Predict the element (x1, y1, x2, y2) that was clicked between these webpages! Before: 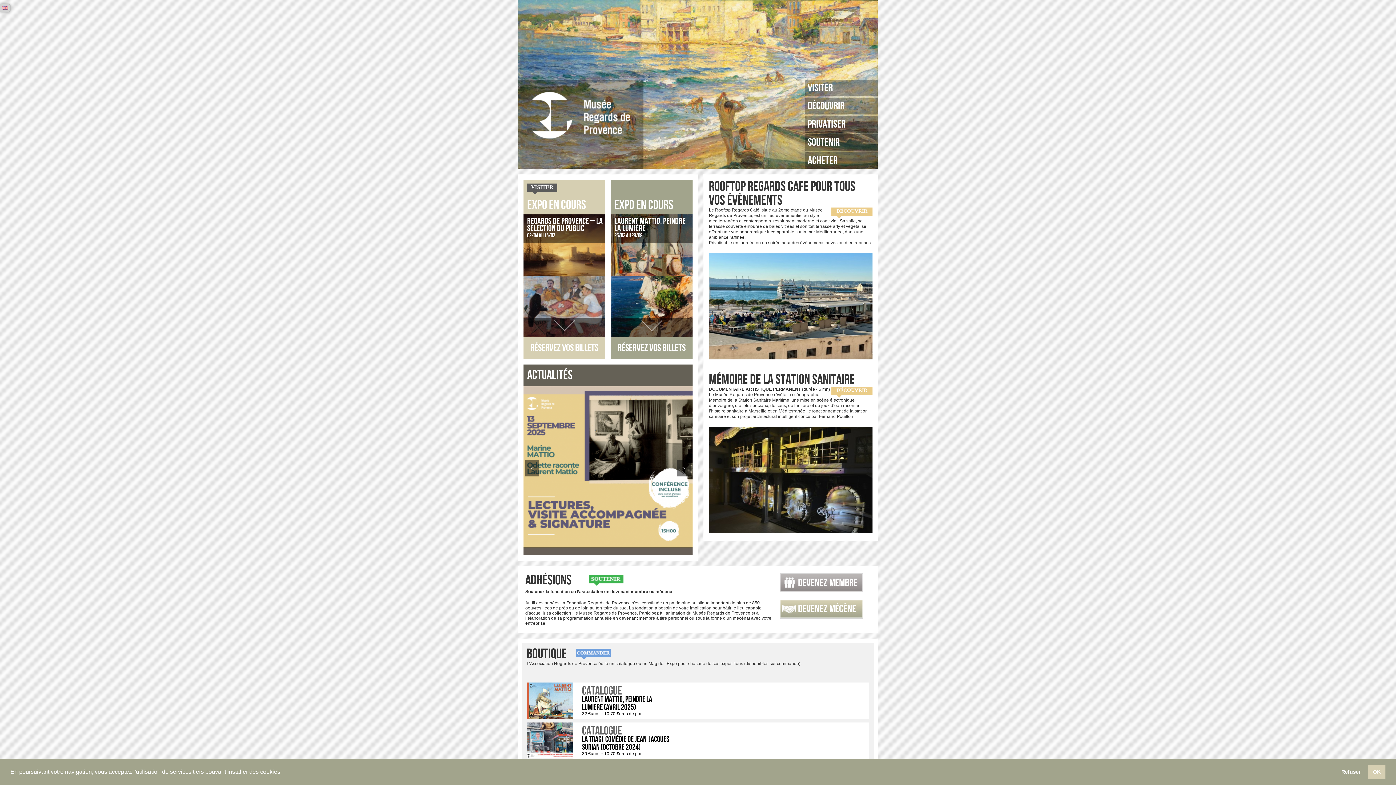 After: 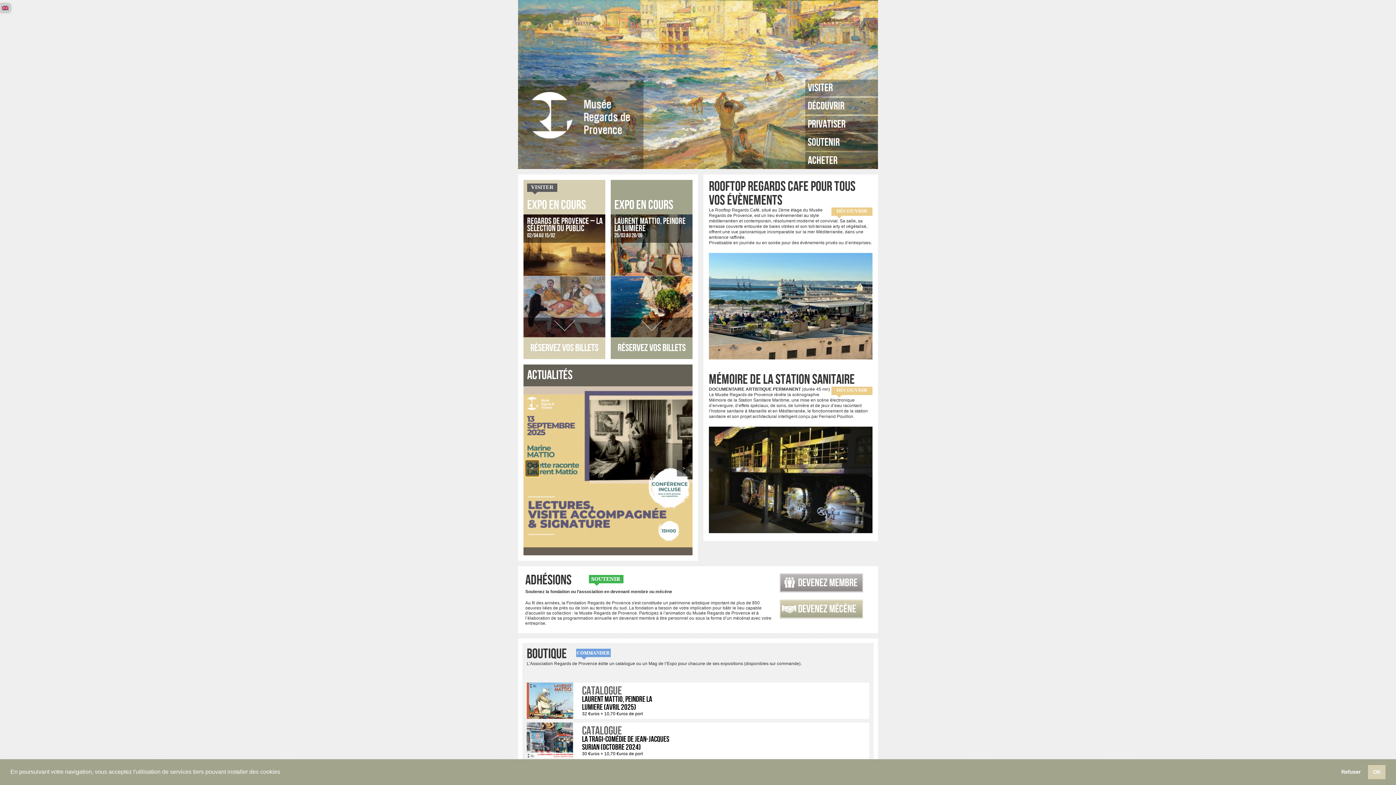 Action: bbox: (525, 460, 539, 476) label: <